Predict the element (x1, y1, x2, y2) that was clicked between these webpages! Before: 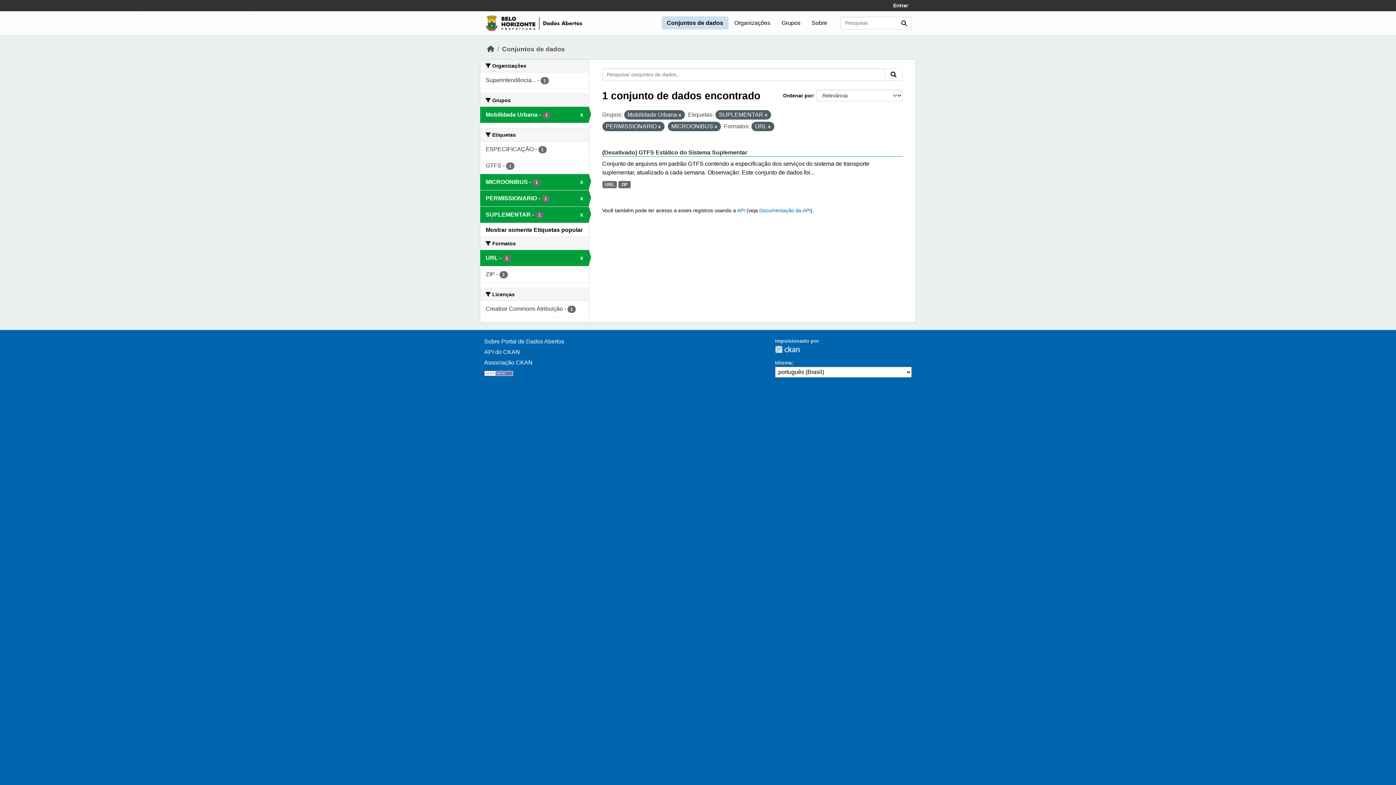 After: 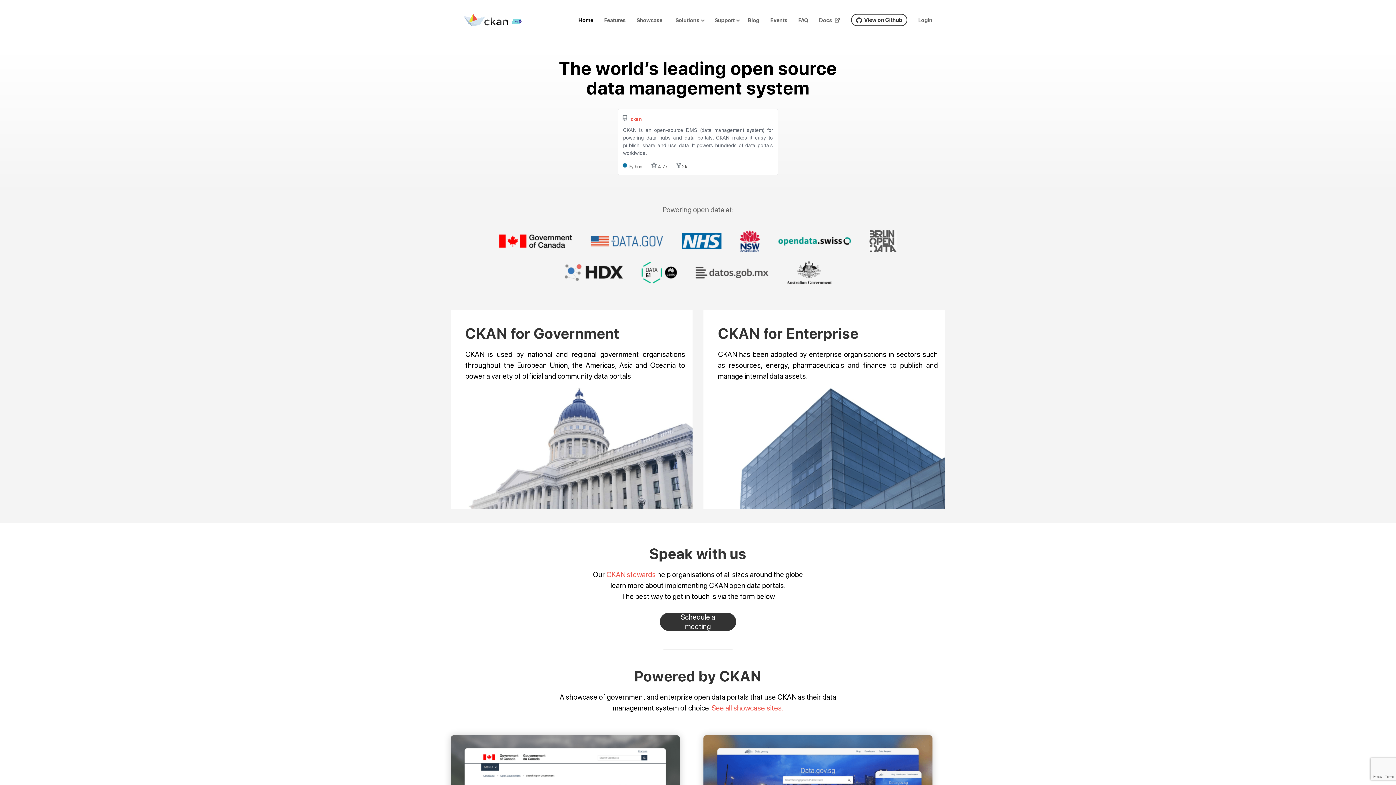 Action: bbox: (775, 345, 800, 353) label: CKAN